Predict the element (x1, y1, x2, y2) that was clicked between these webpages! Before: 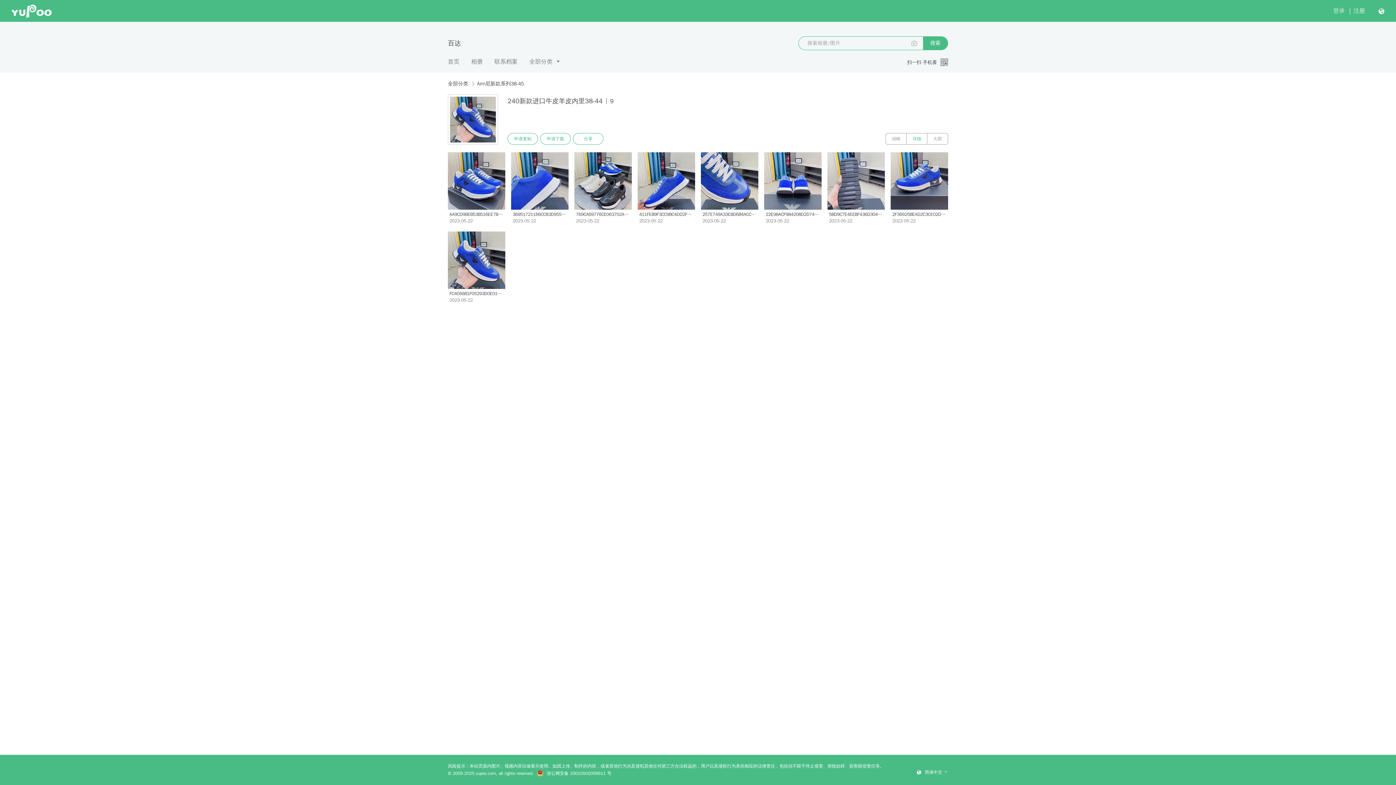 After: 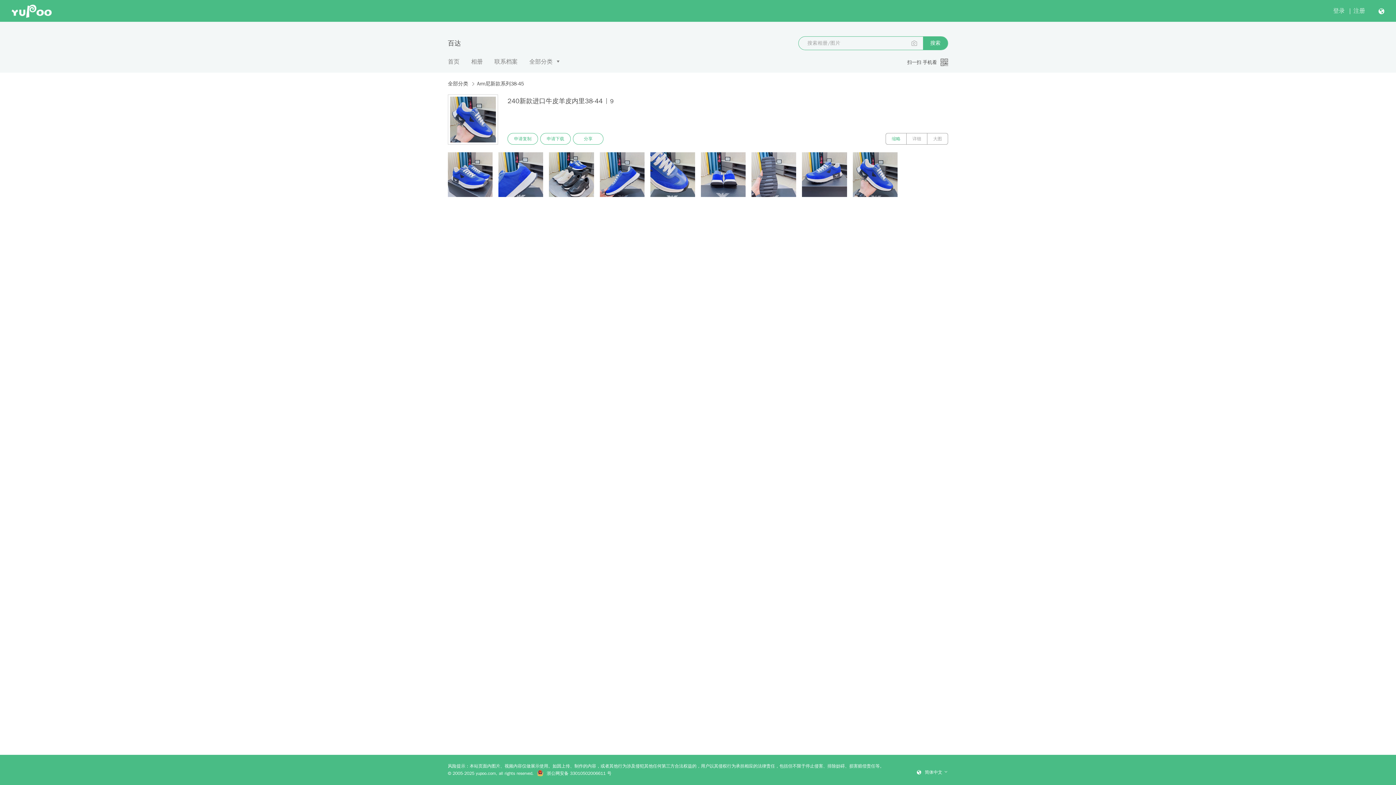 Action: label: 缩略 bbox: (885, 133, 906, 144)